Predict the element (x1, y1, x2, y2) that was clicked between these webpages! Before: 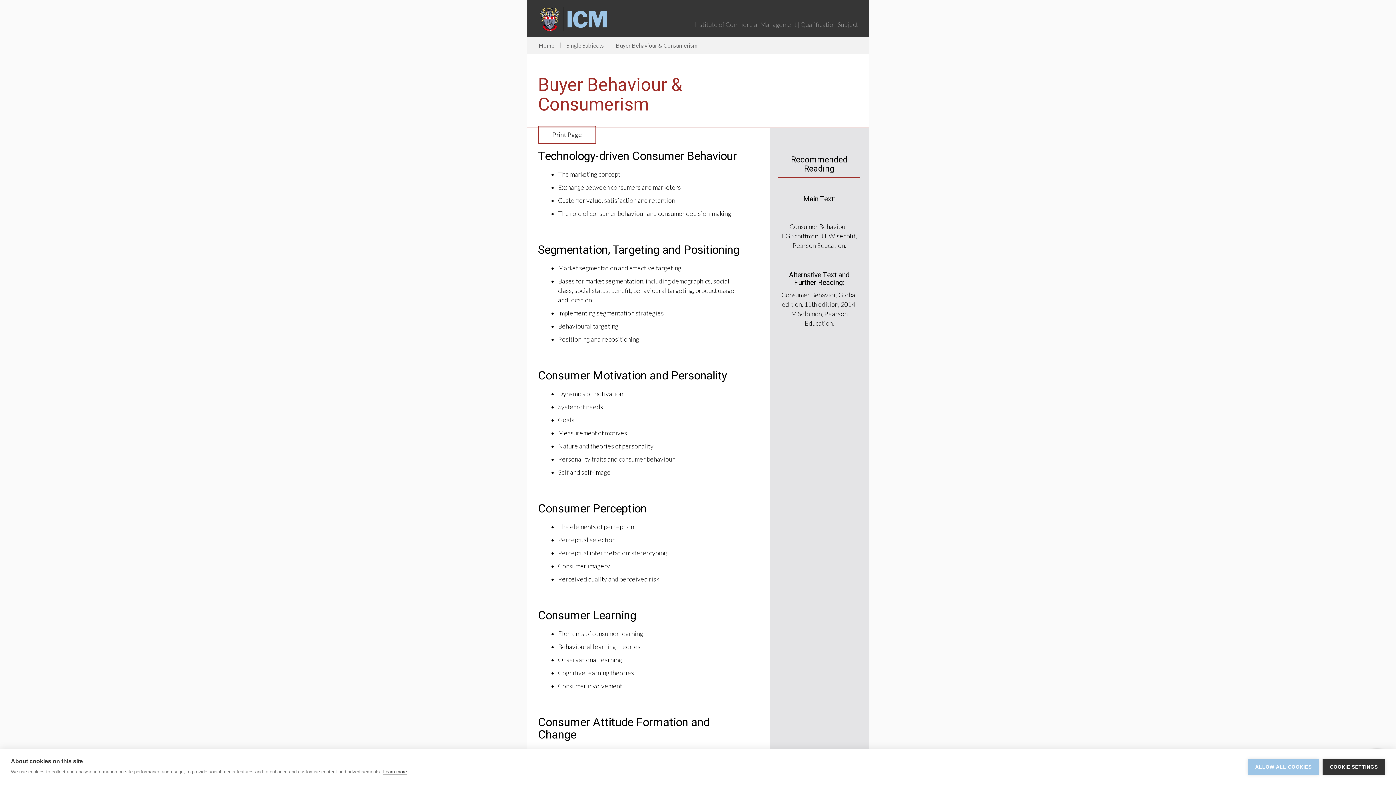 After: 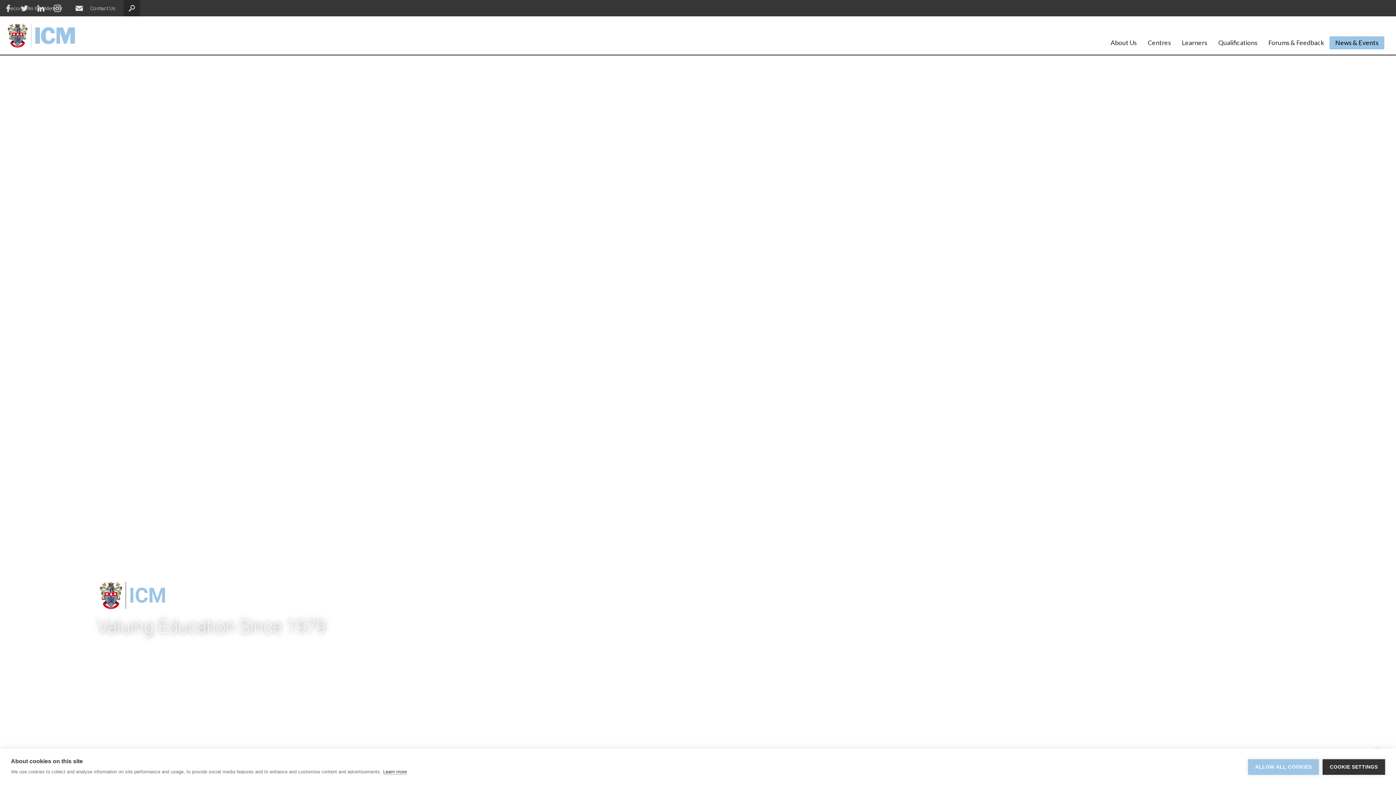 Action: label: Home bbox: (538, 42, 560, 47)